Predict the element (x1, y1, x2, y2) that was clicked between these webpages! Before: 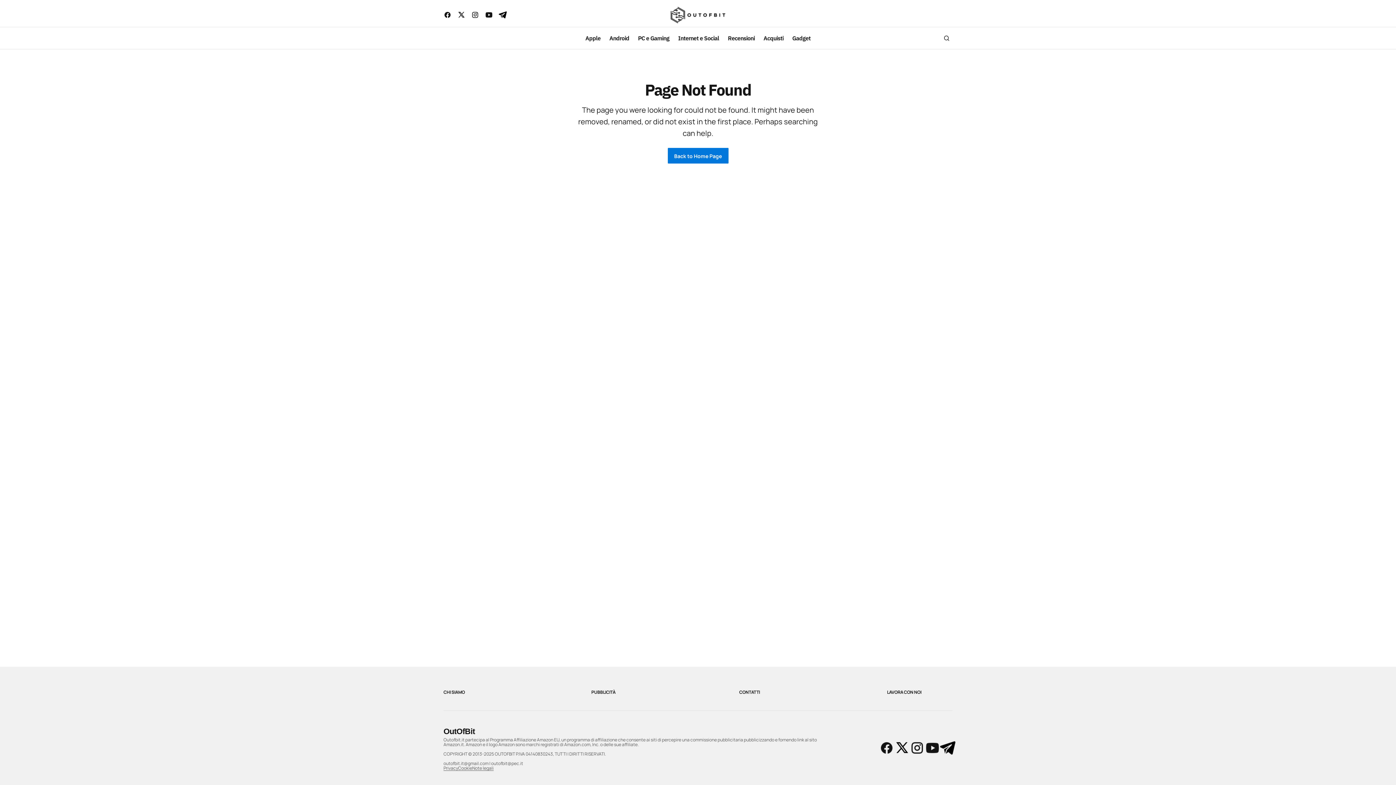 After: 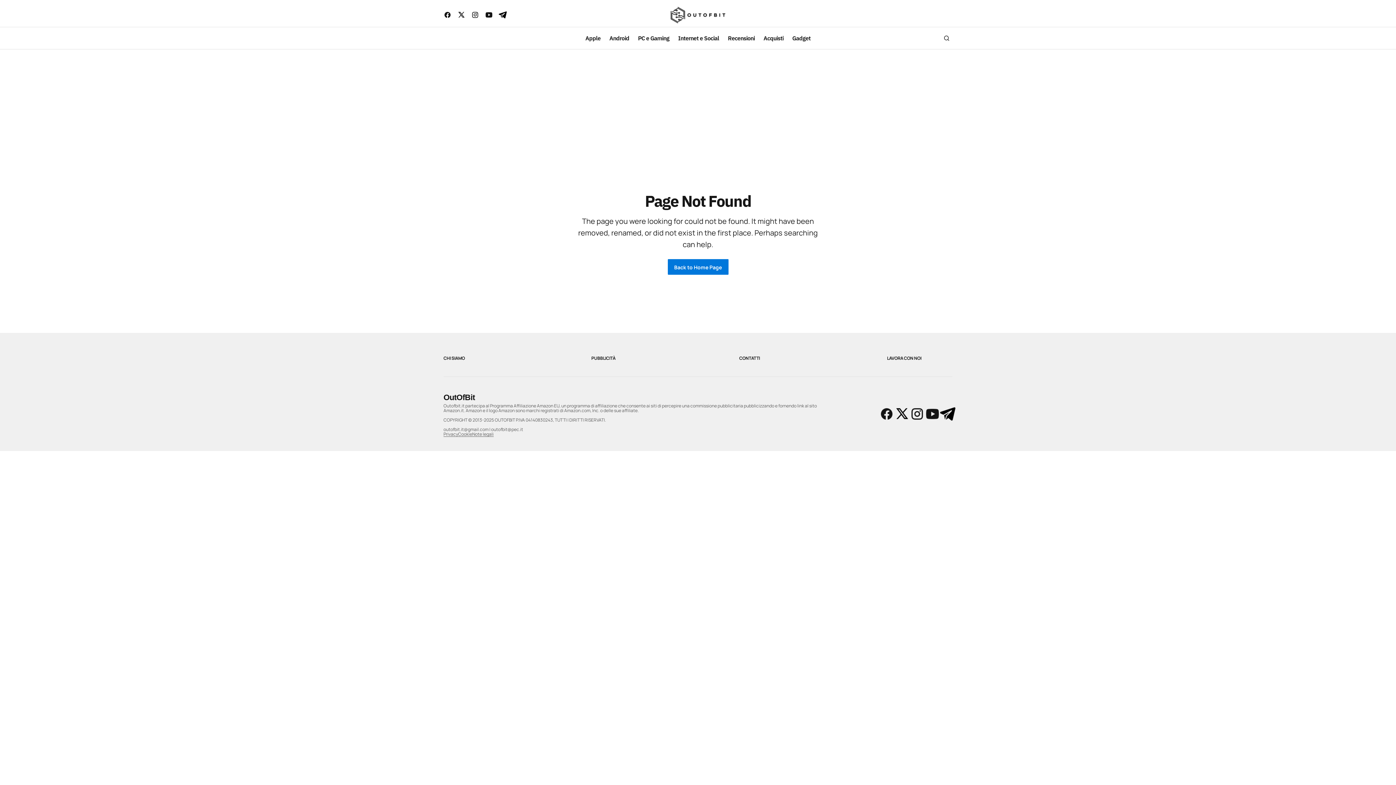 Action: bbox: (879, 740, 894, 756)